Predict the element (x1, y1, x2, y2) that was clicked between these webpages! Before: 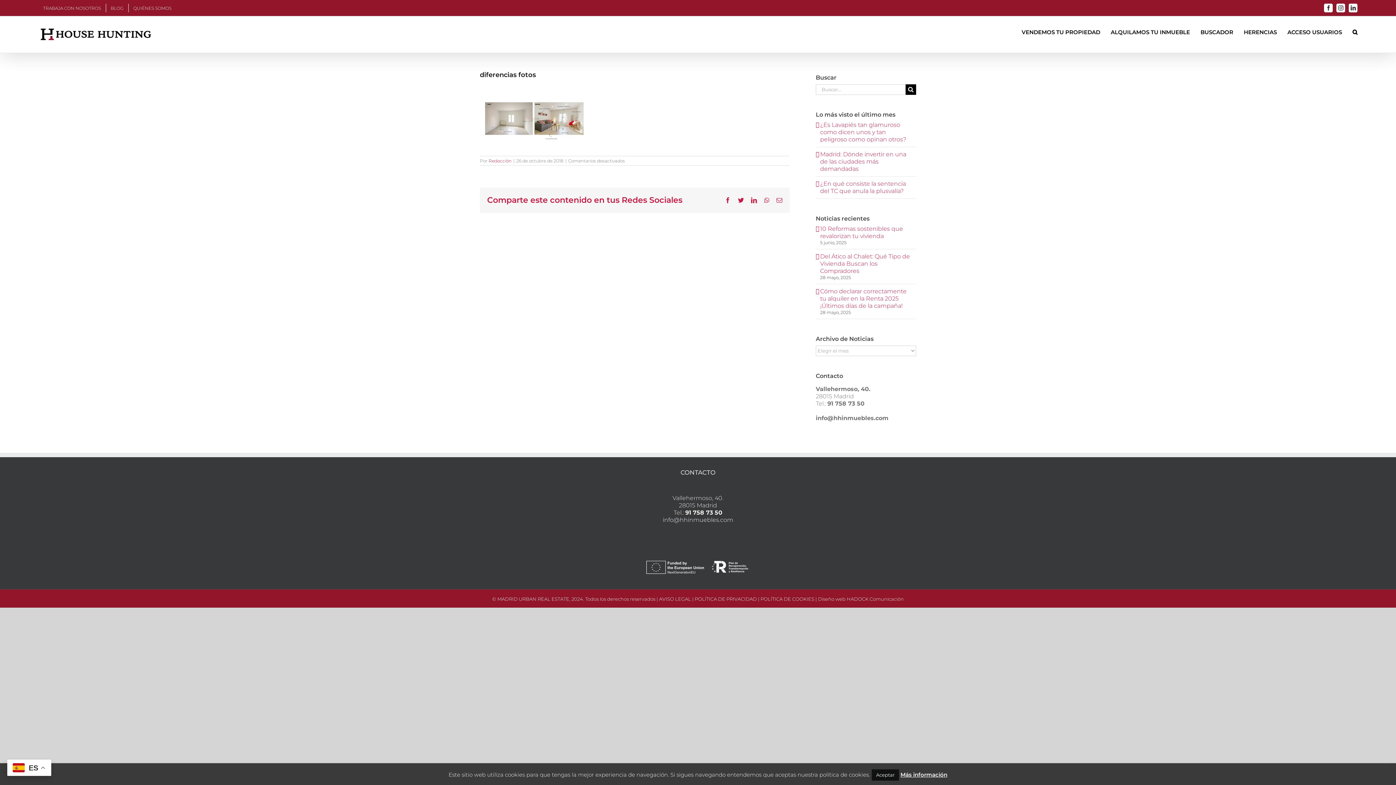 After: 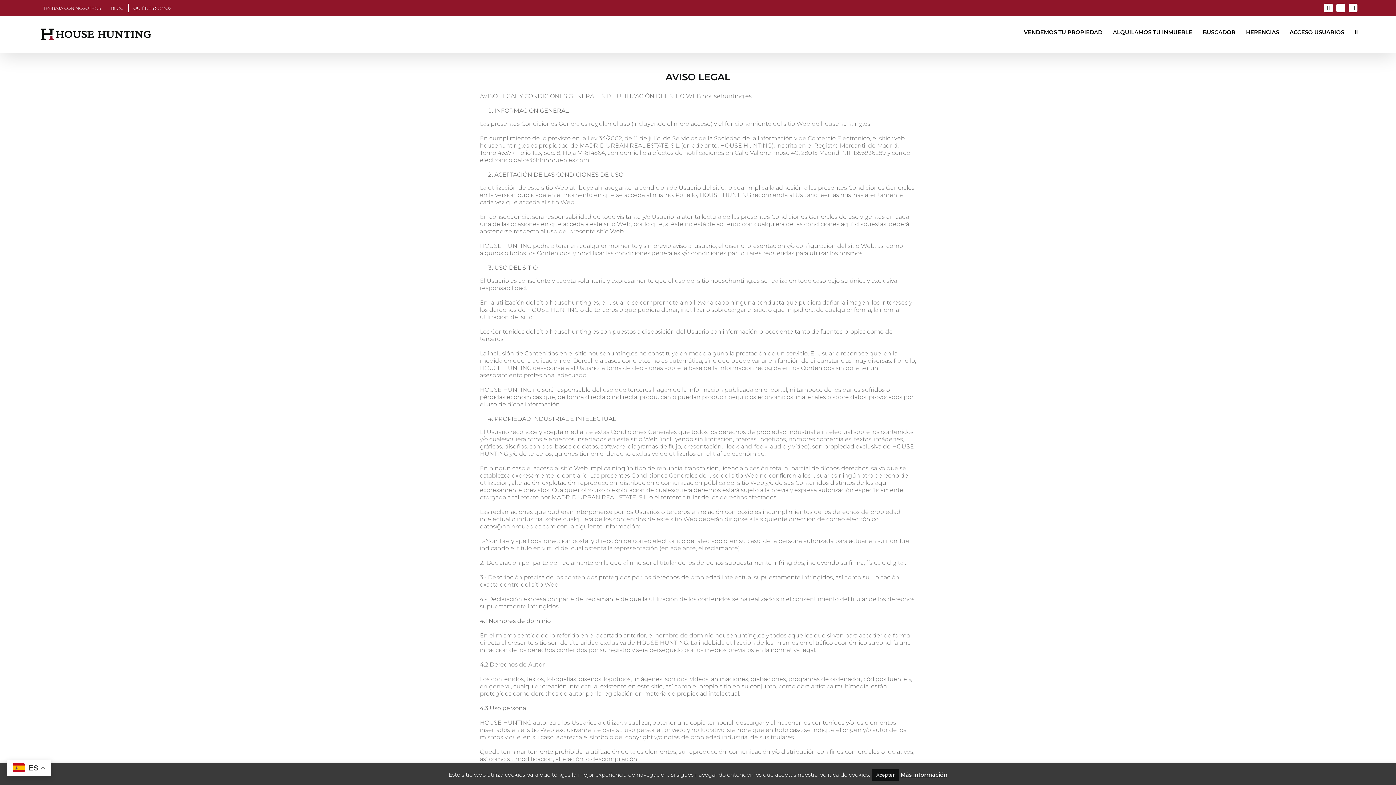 Action: label: AVISO LEGAL bbox: (659, 596, 691, 602)